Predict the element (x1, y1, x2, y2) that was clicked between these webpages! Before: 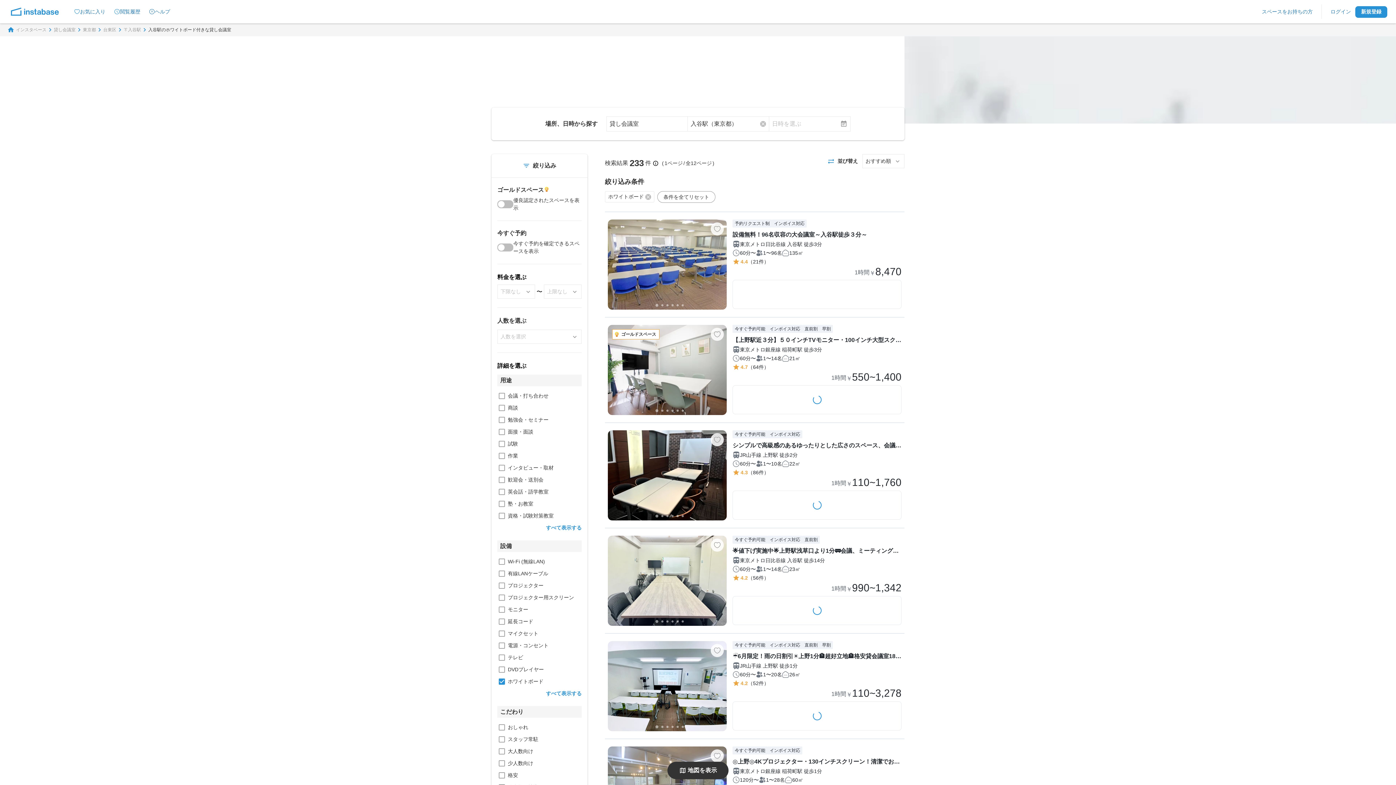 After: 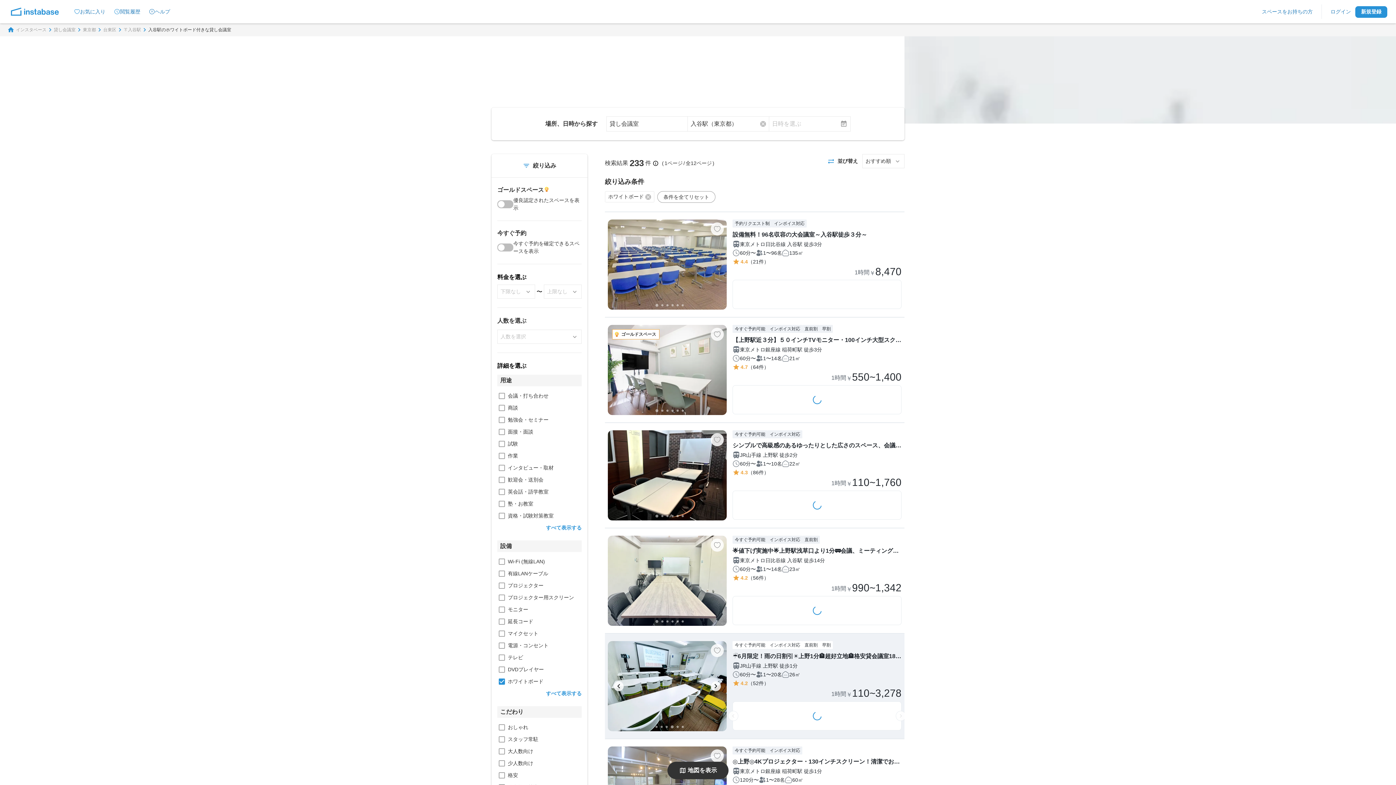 Action: bbox: (671, 726, 673, 728) label: Go to slide 4